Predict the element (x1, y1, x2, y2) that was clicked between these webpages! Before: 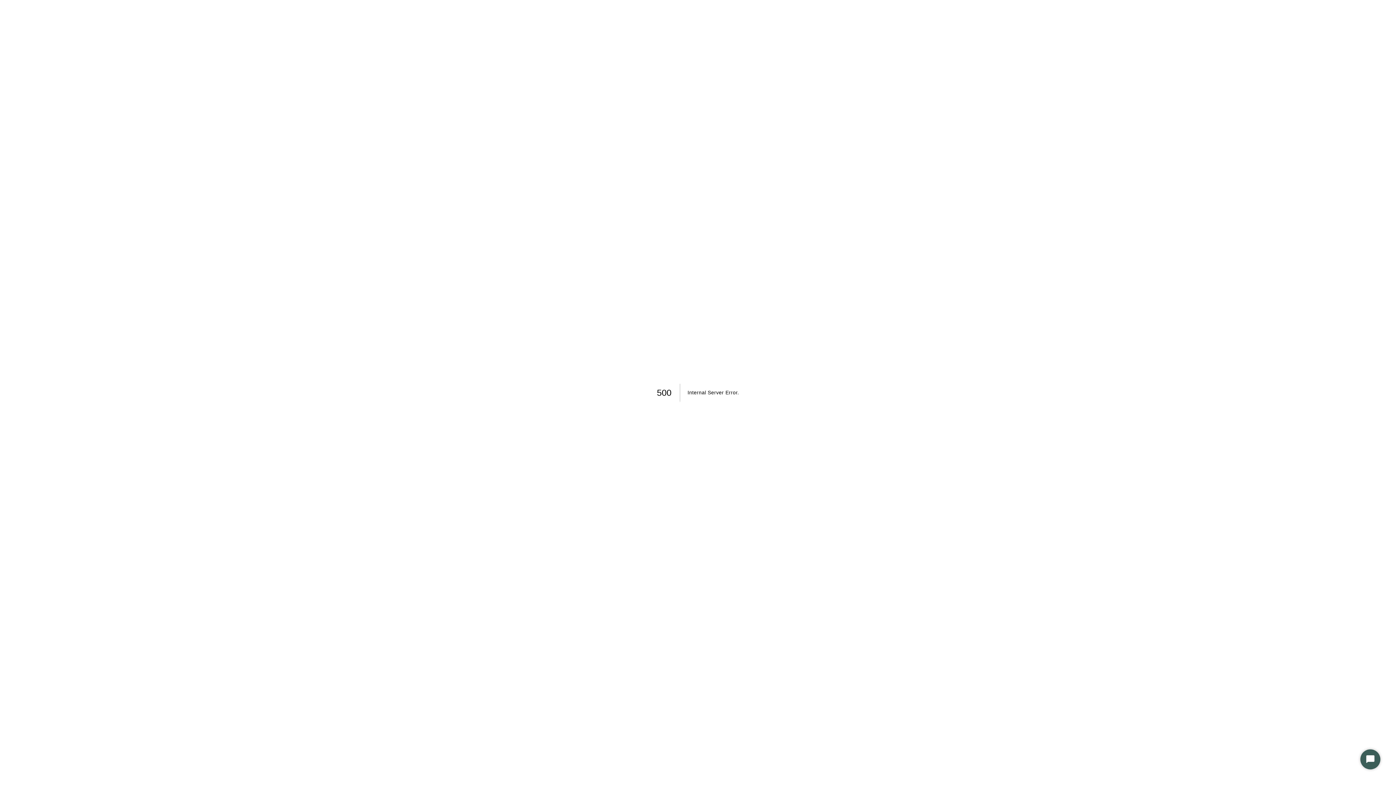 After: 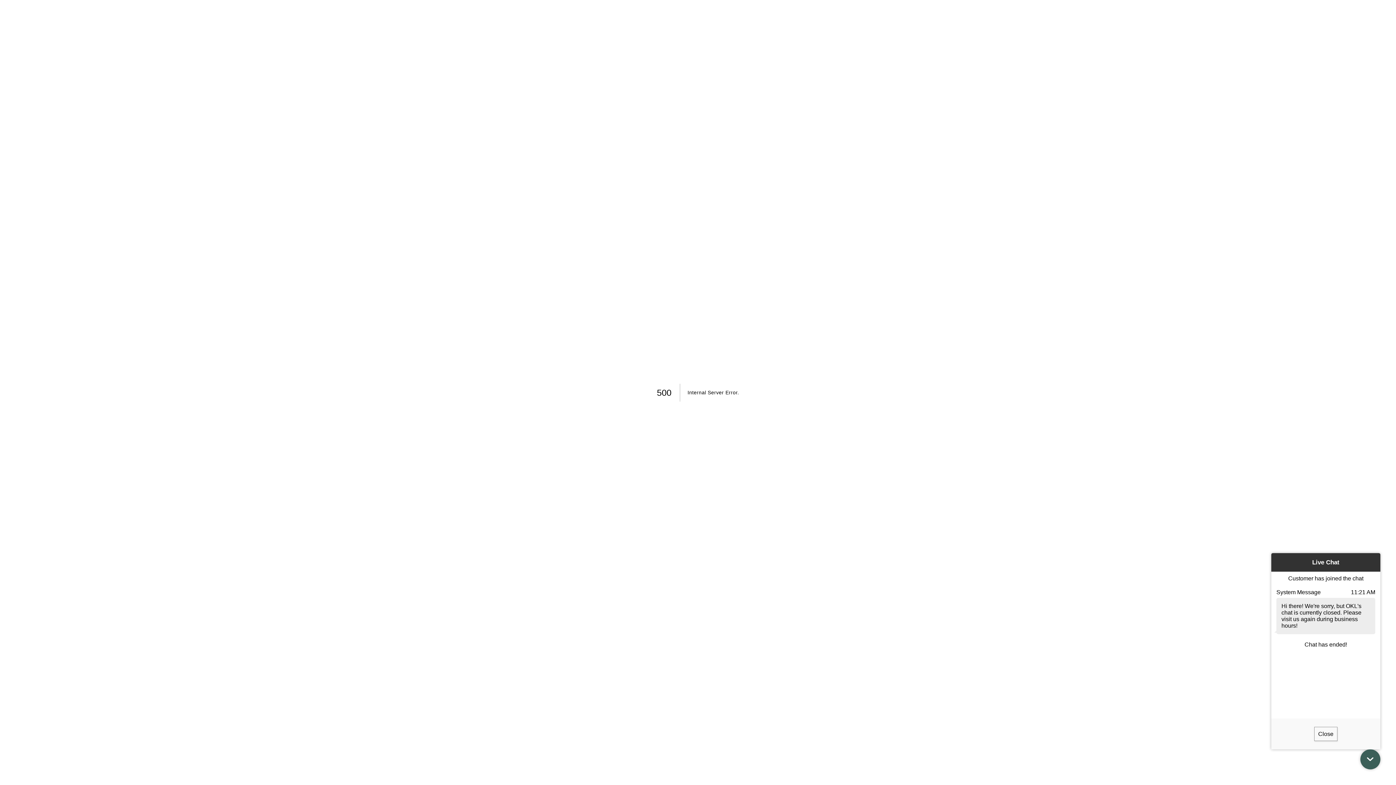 Action: label: Start Chat bbox: (1360, 749, 1380, 769)